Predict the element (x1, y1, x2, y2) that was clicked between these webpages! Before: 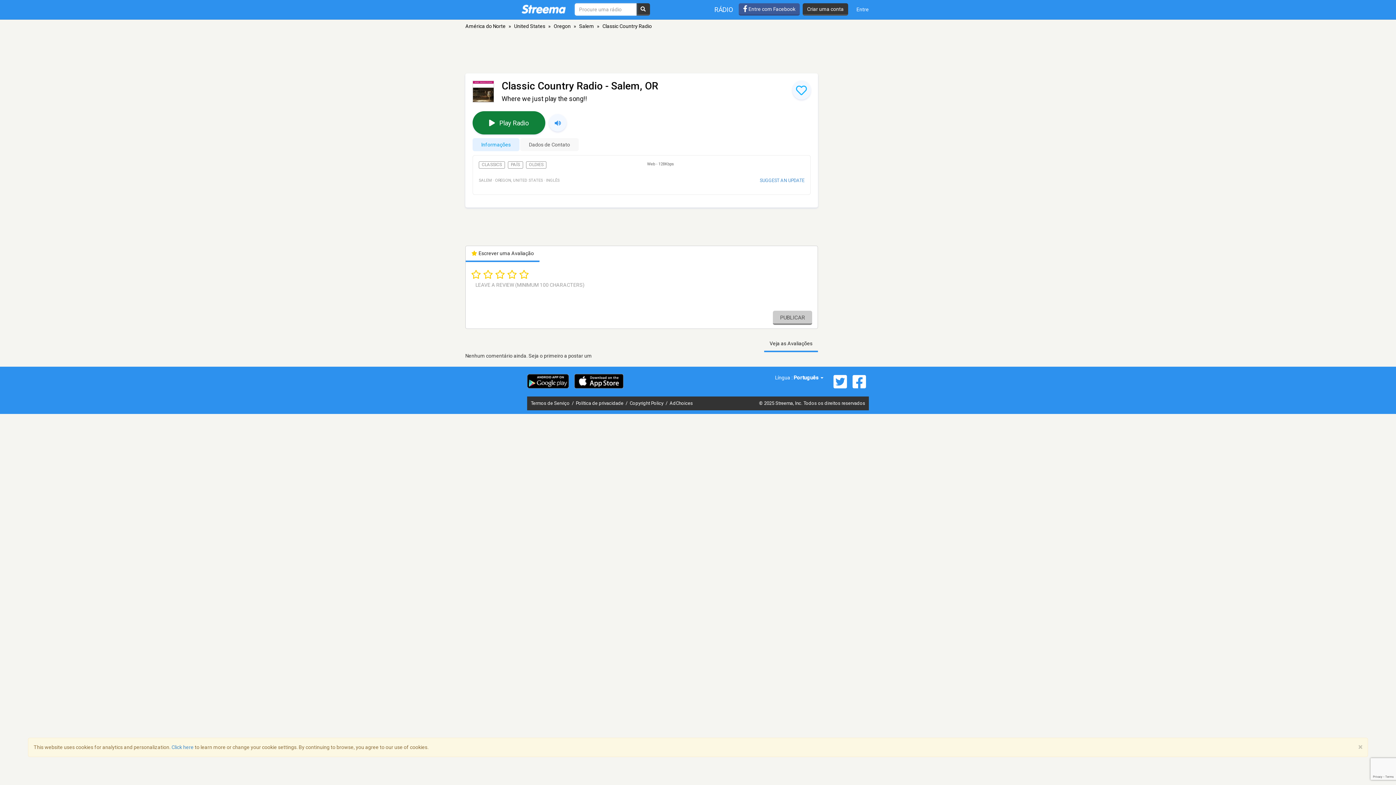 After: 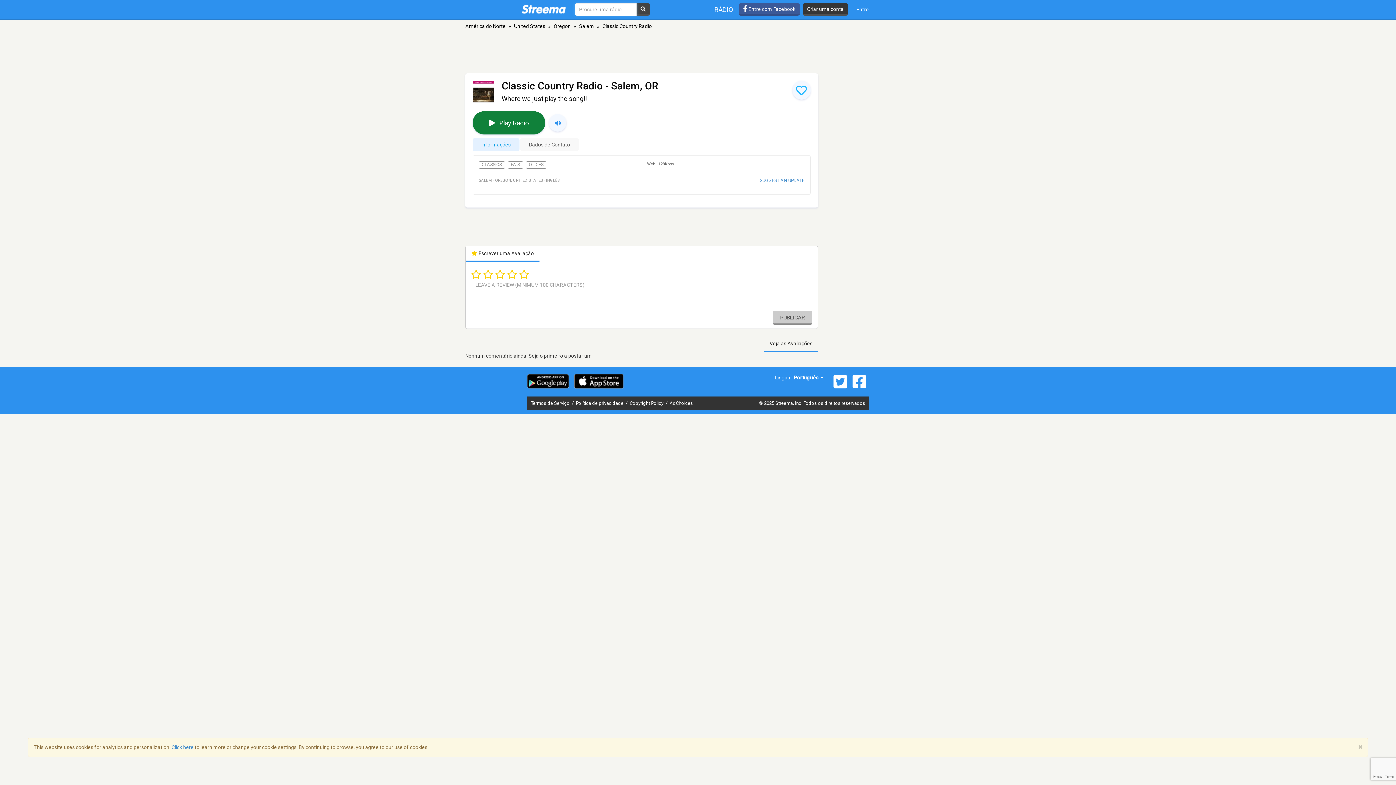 Action: bbox: (636, 3, 650, 15)